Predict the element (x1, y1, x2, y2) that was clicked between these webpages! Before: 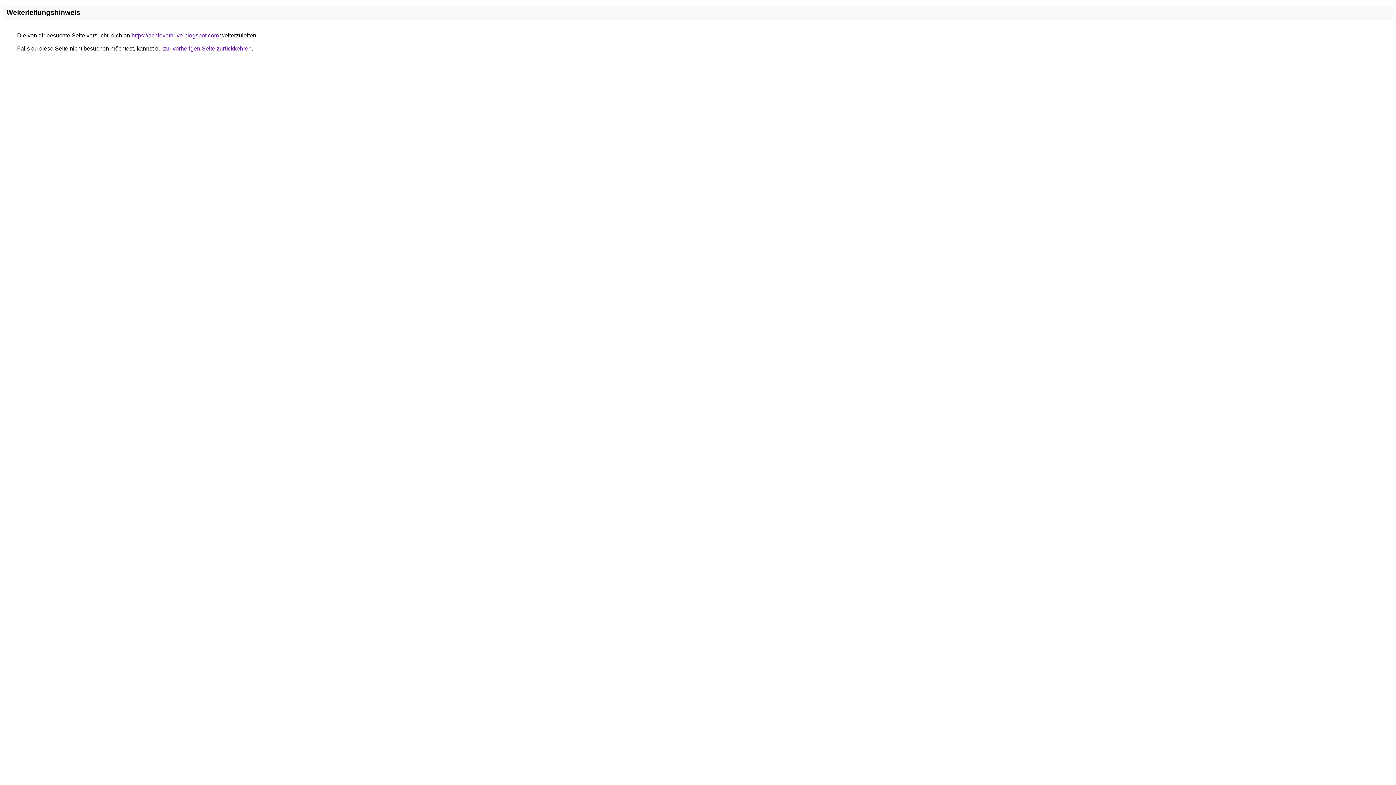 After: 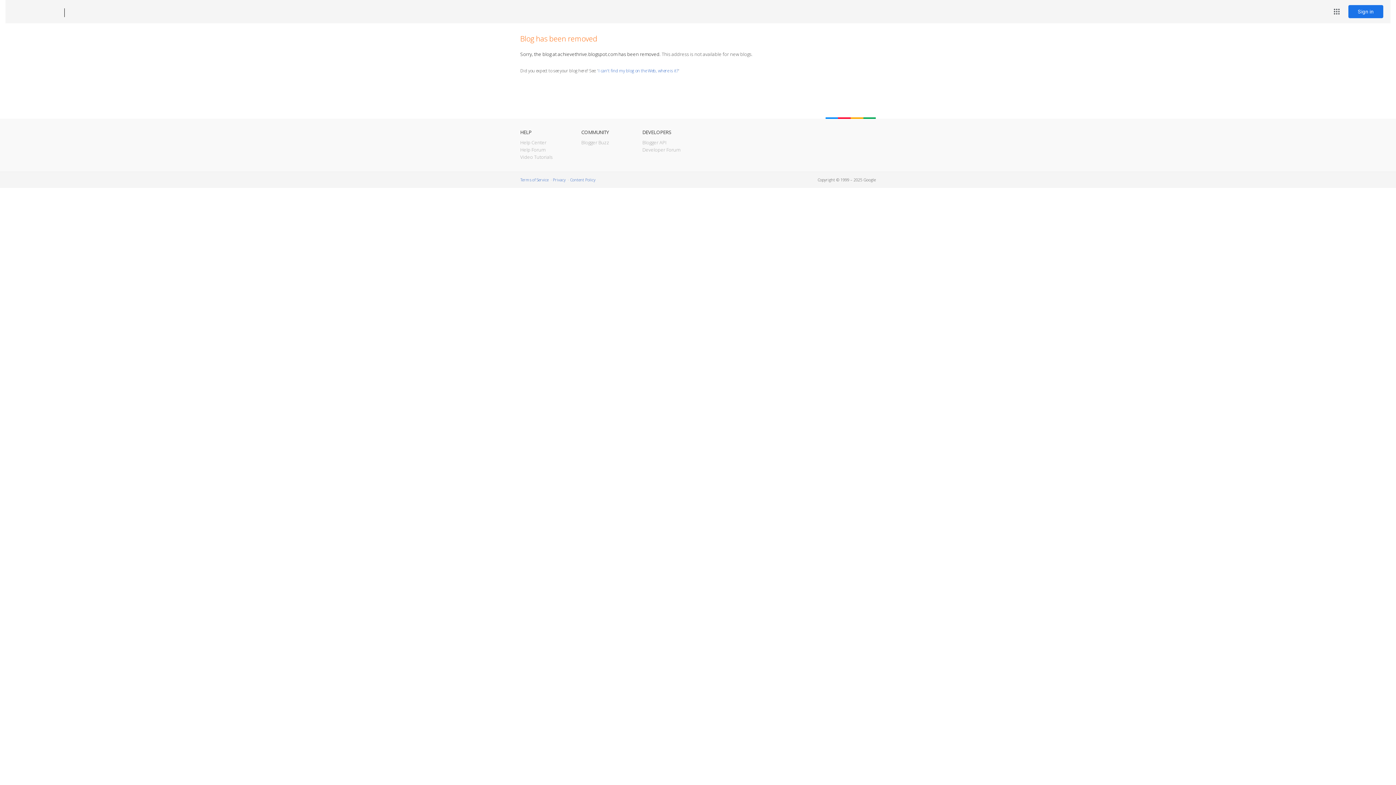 Action: bbox: (131, 32, 218, 38) label: https://achievethrive.blogspot.com